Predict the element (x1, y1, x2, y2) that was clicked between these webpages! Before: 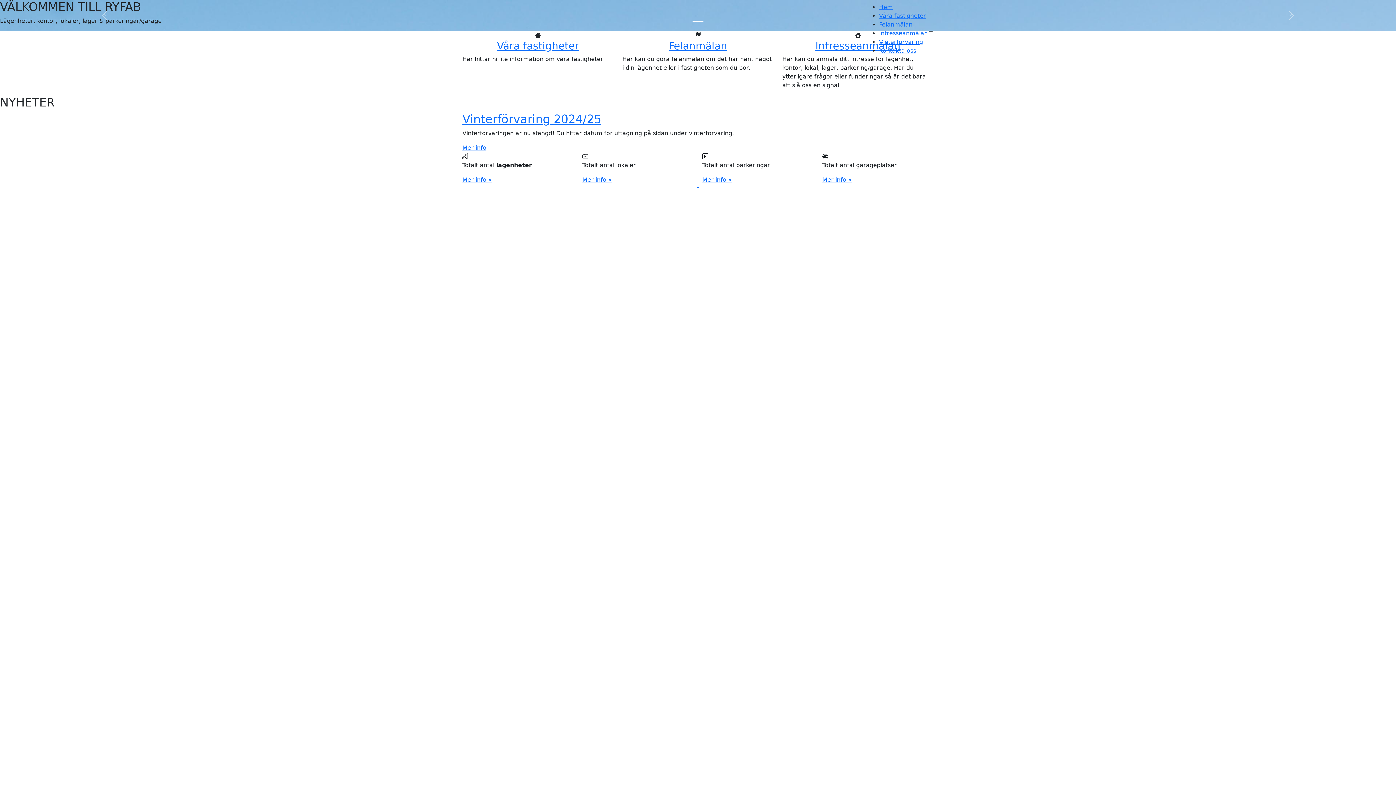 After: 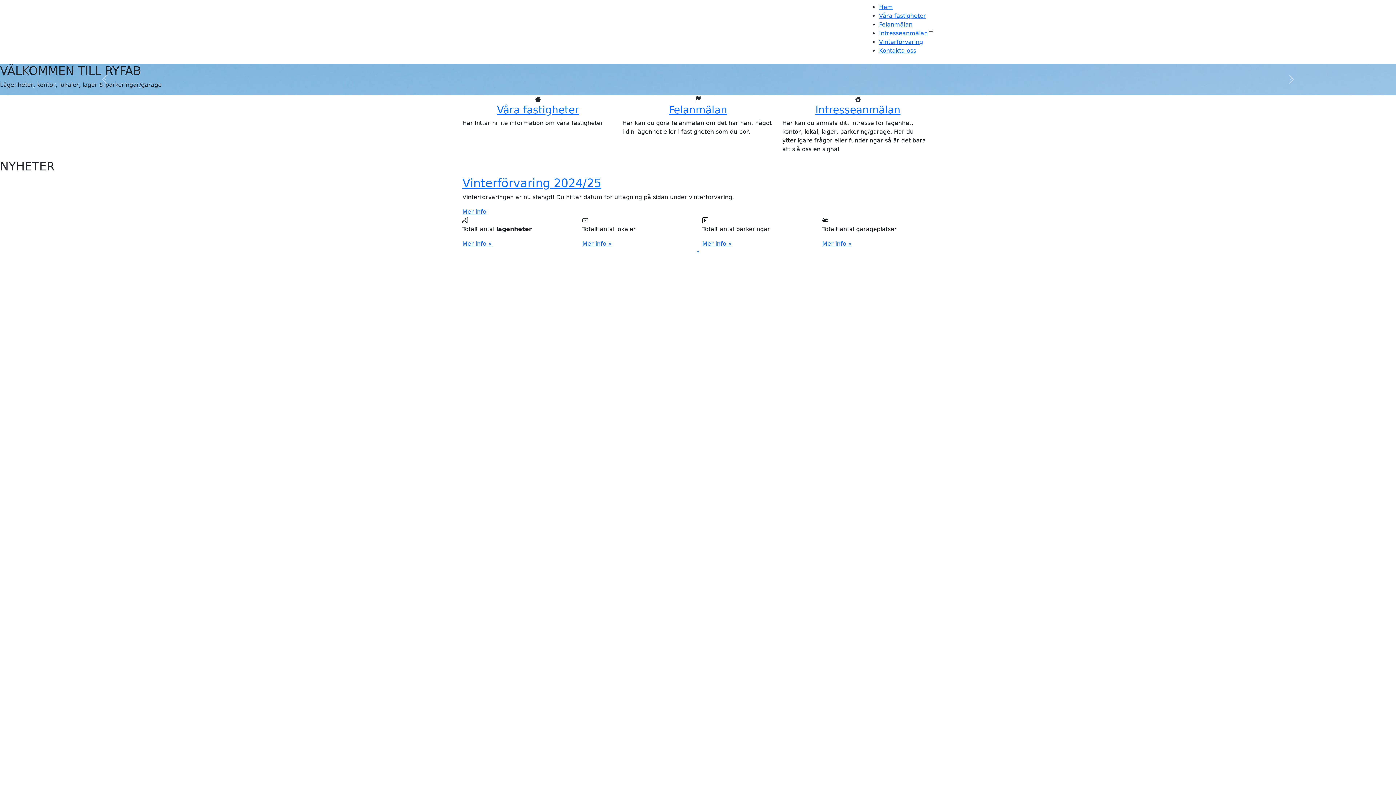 Action: label: Hem bbox: (879, 3, 893, 10)